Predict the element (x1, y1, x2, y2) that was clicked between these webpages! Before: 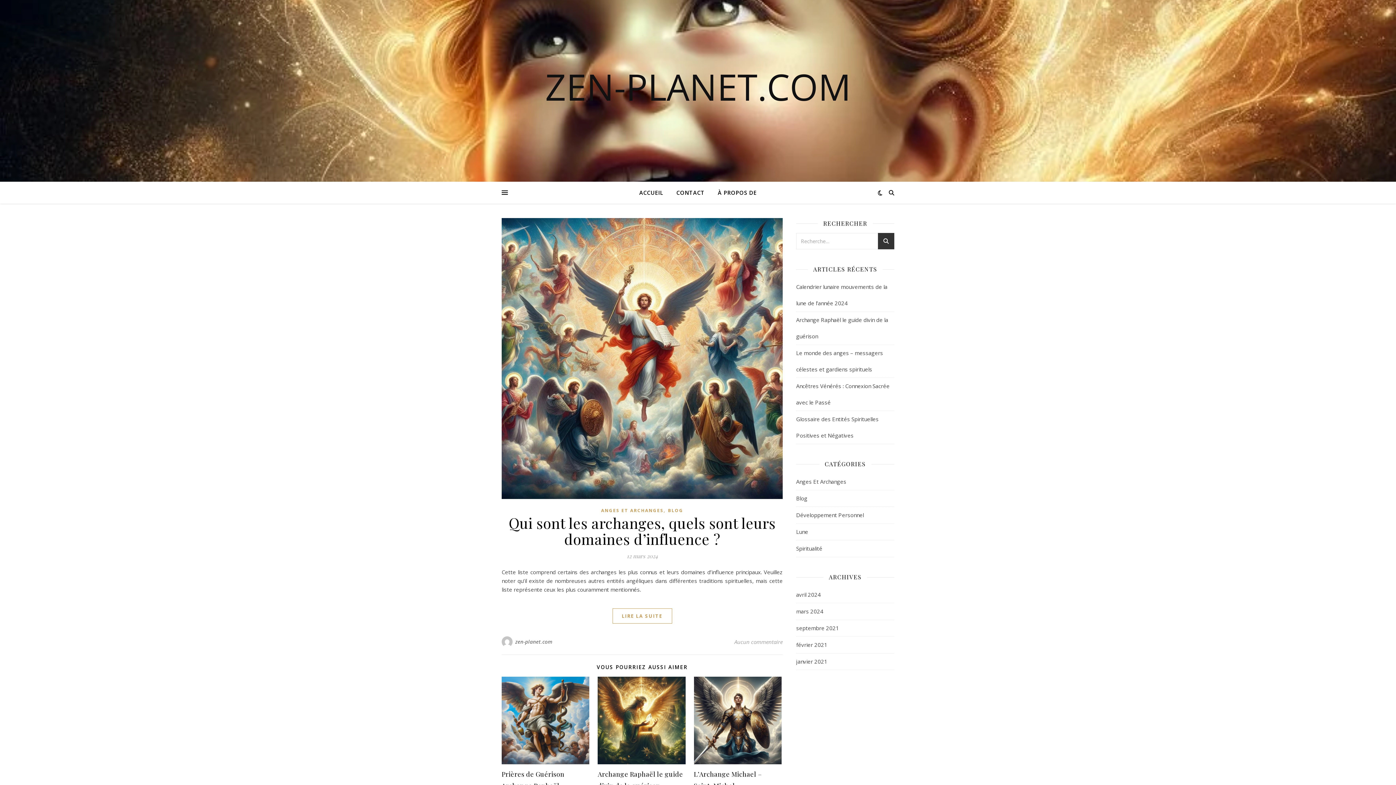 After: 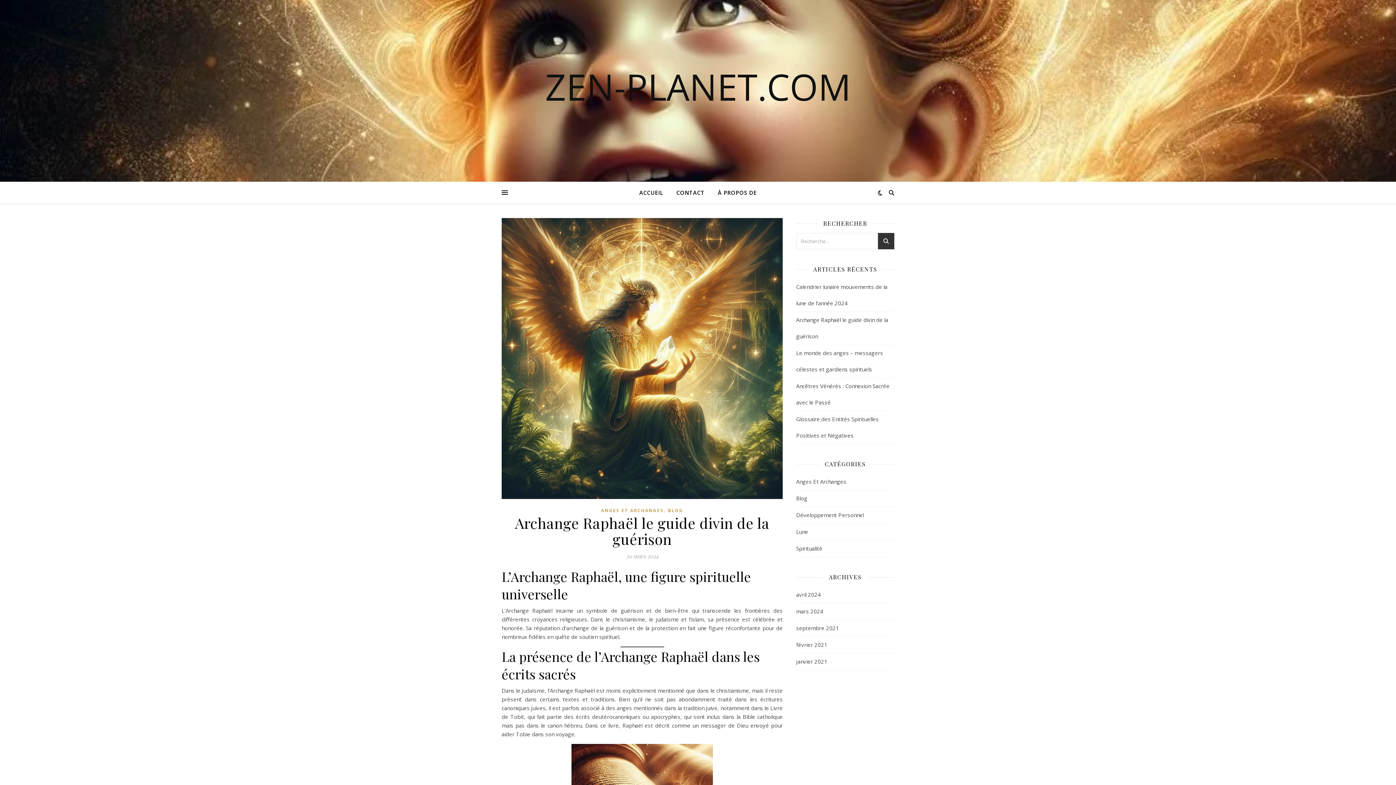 Action: bbox: (597, 677, 685, 764)